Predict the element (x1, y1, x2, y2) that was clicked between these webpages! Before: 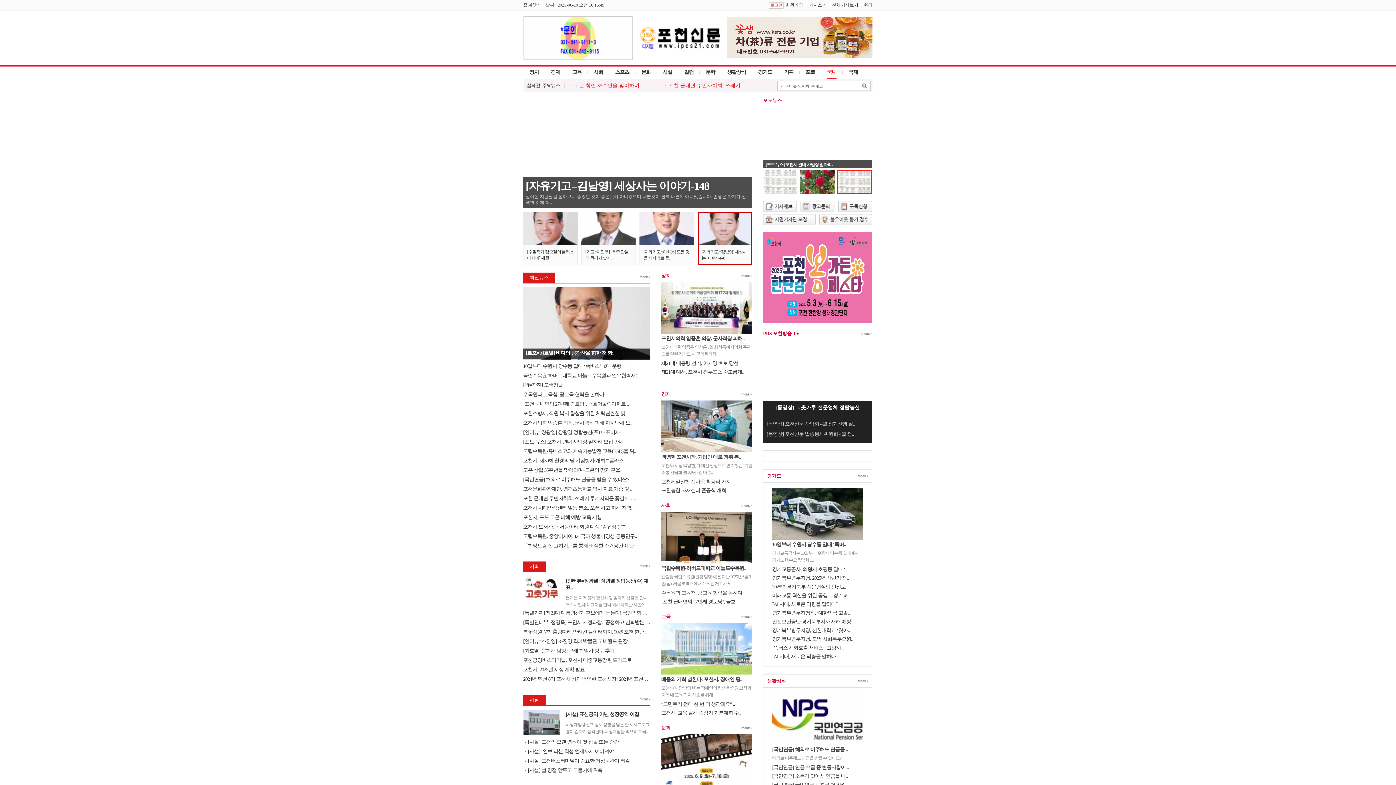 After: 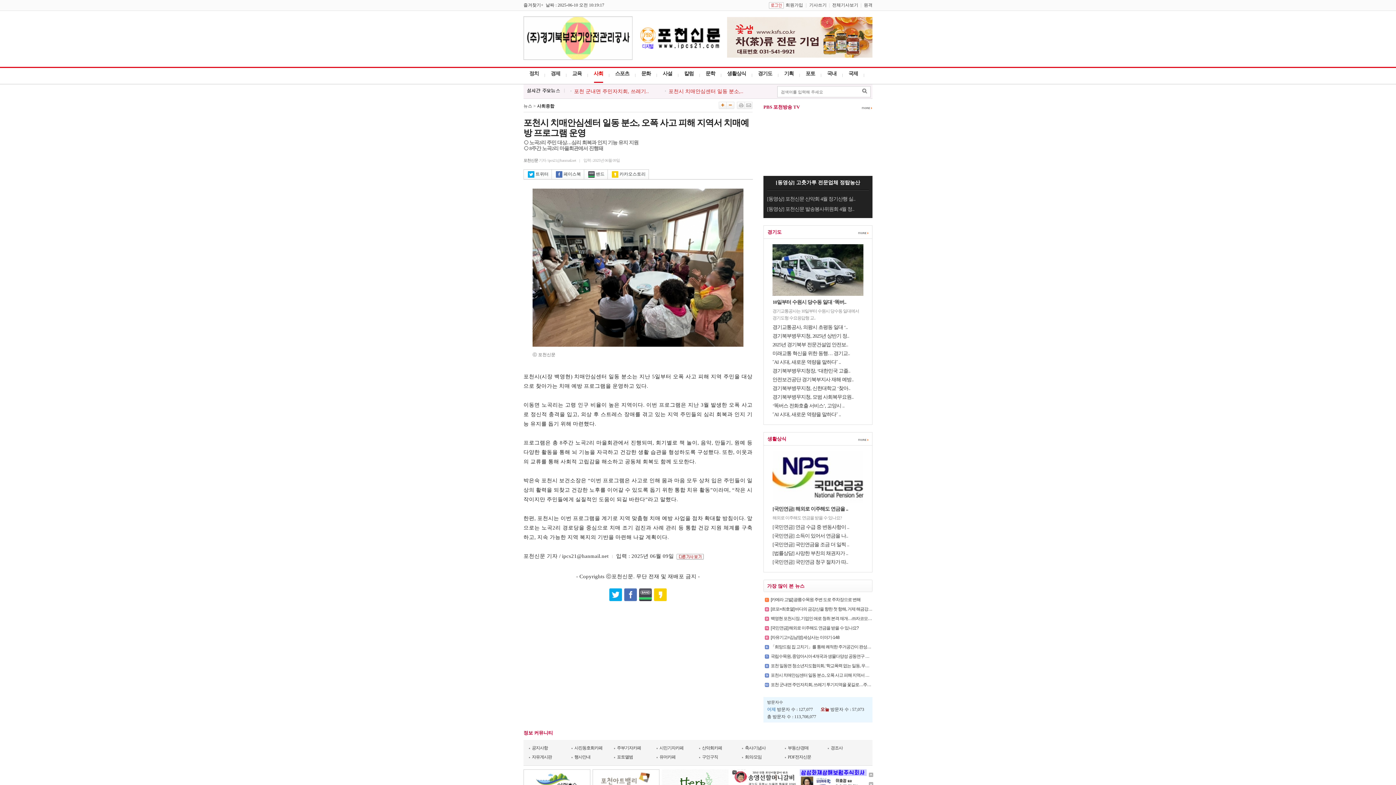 Action: label: 포천시 치매안심센터 일동 분소, 오폭 사고 피해 지역.. bbox: (523, 505, 633, 510)